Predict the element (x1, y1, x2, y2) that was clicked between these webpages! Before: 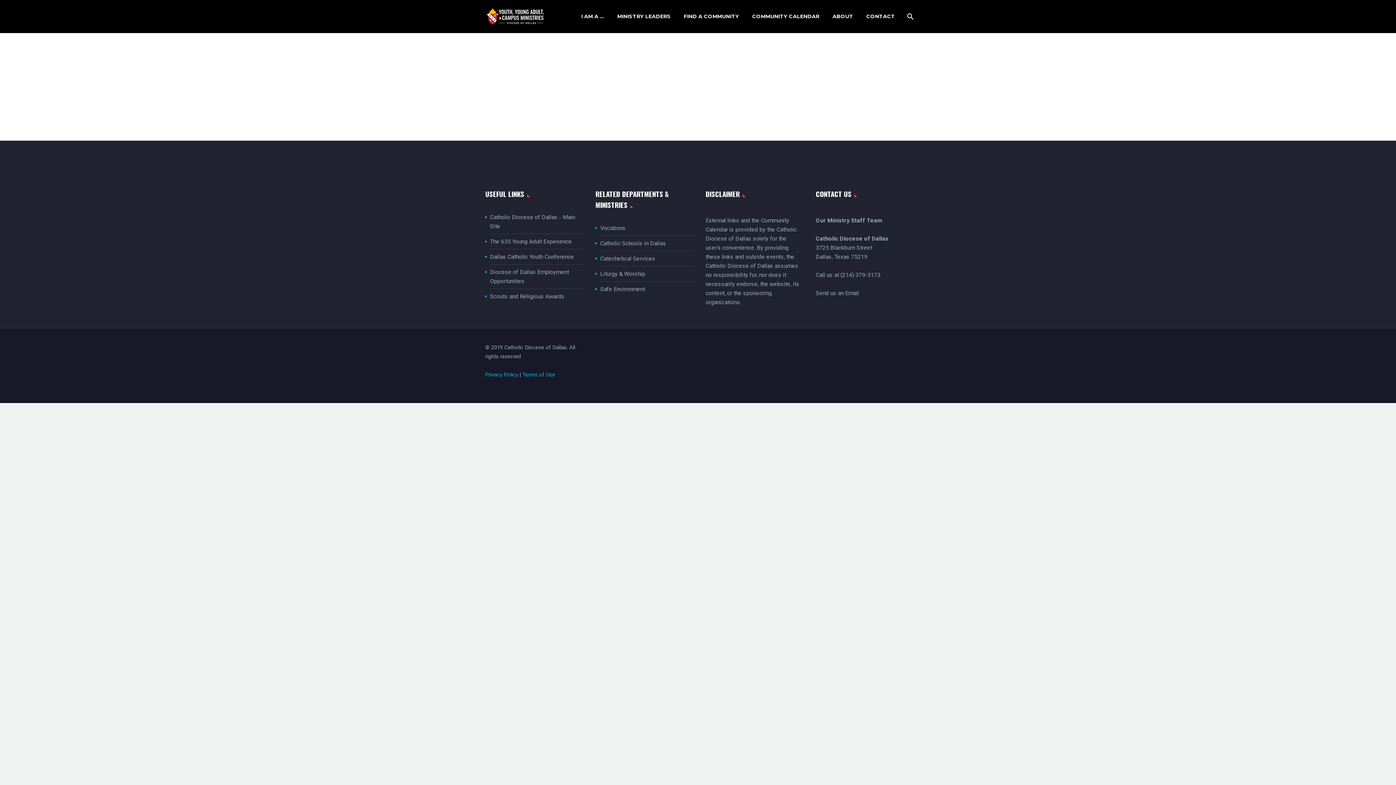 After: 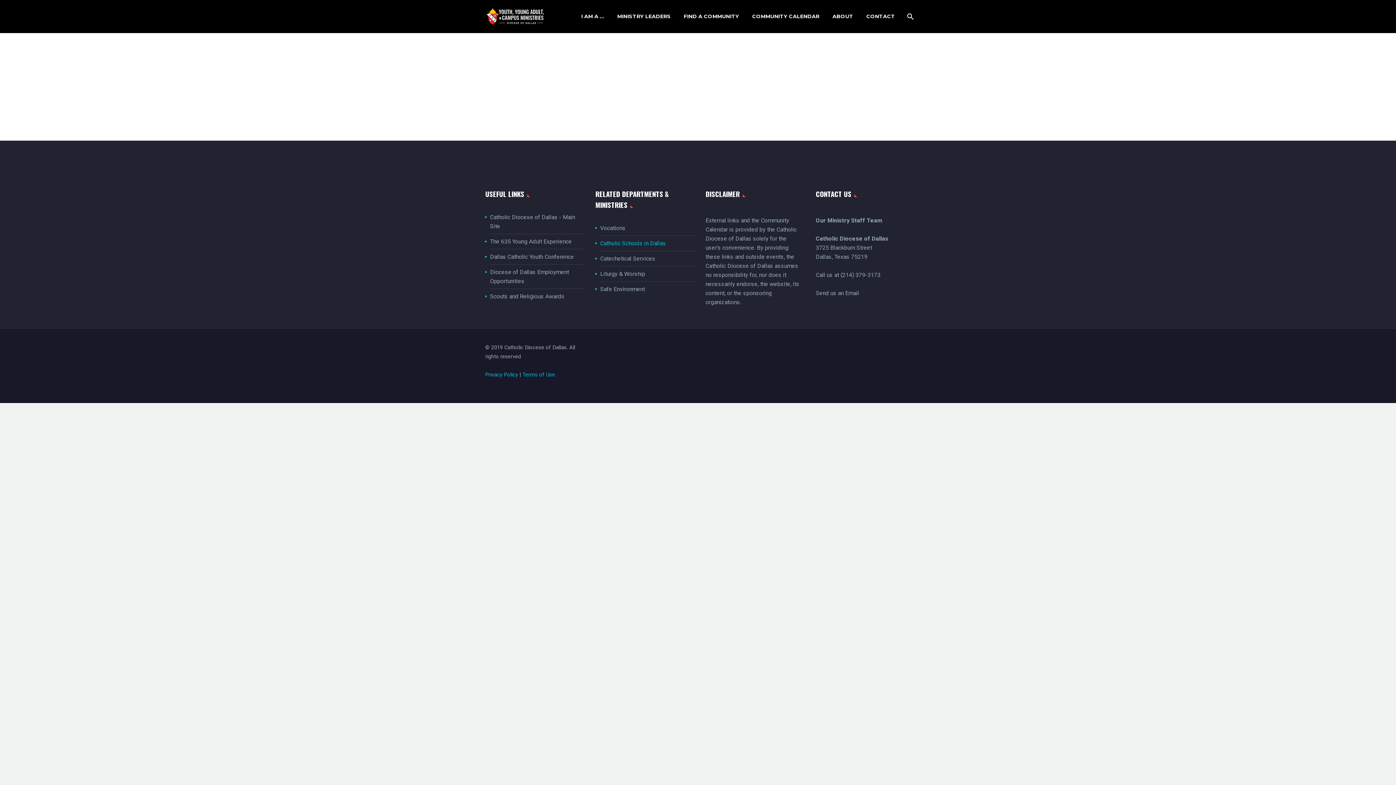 Action: label: Catholic Schools in Dallas bbox: (600, 240, 666, 246)